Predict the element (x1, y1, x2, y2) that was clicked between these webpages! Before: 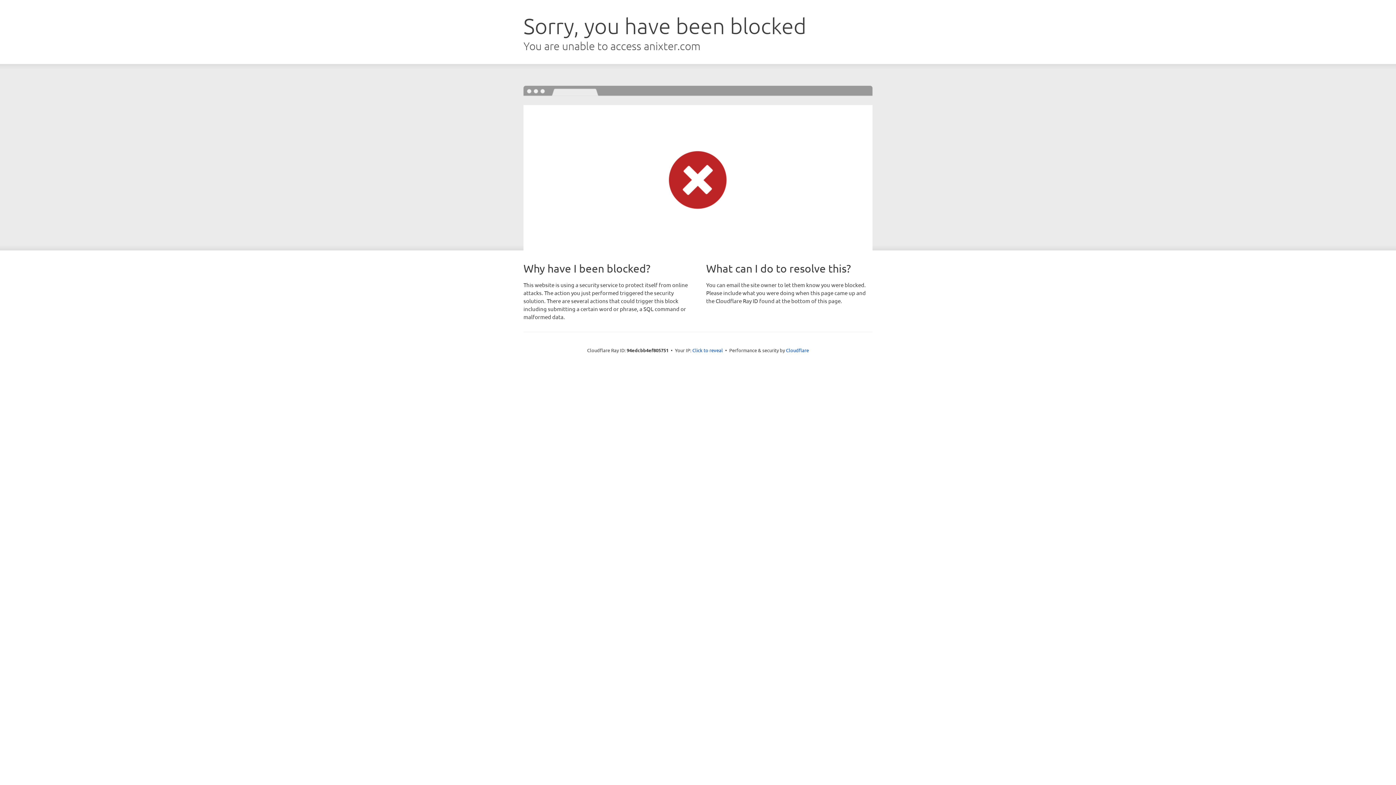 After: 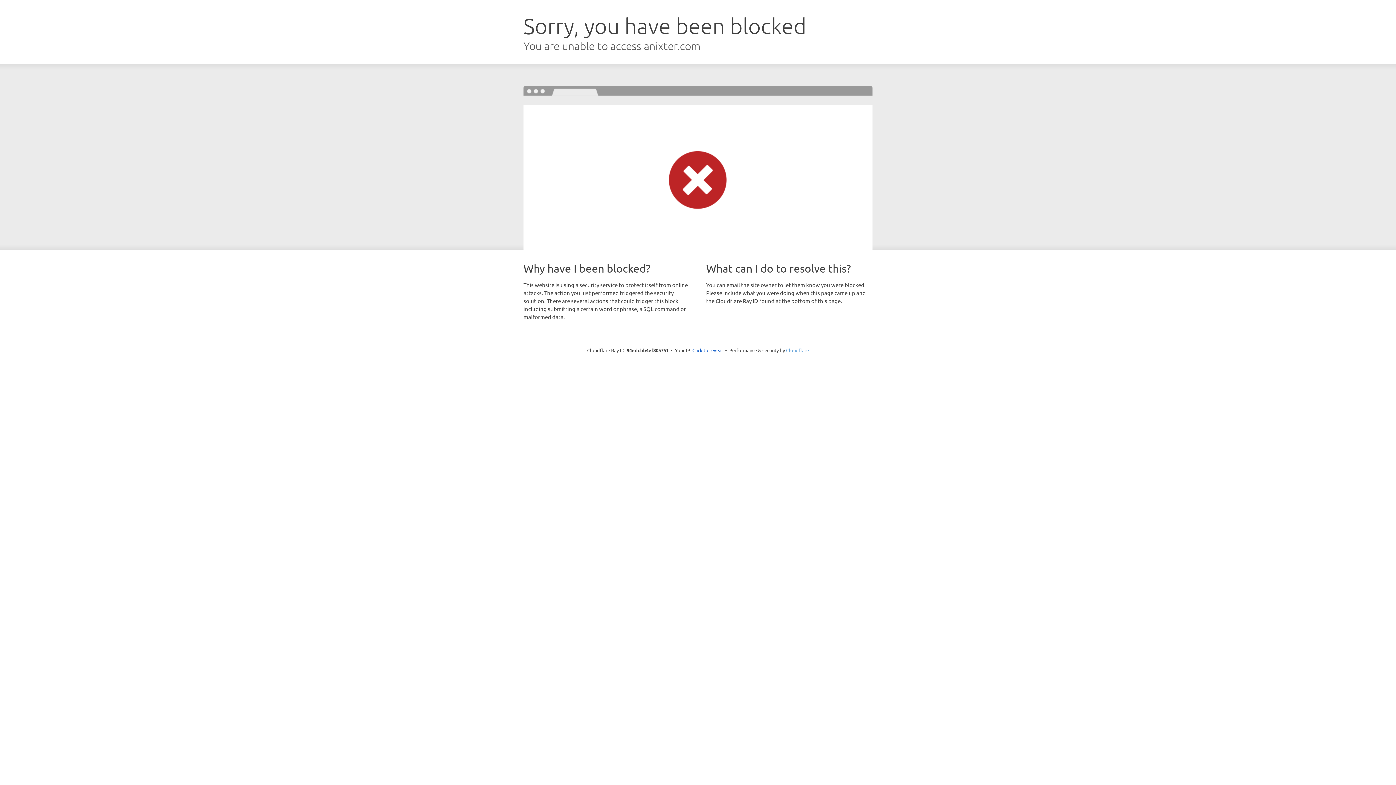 Action: label: Cloudflare bbox: (786, 347, 809, 353)